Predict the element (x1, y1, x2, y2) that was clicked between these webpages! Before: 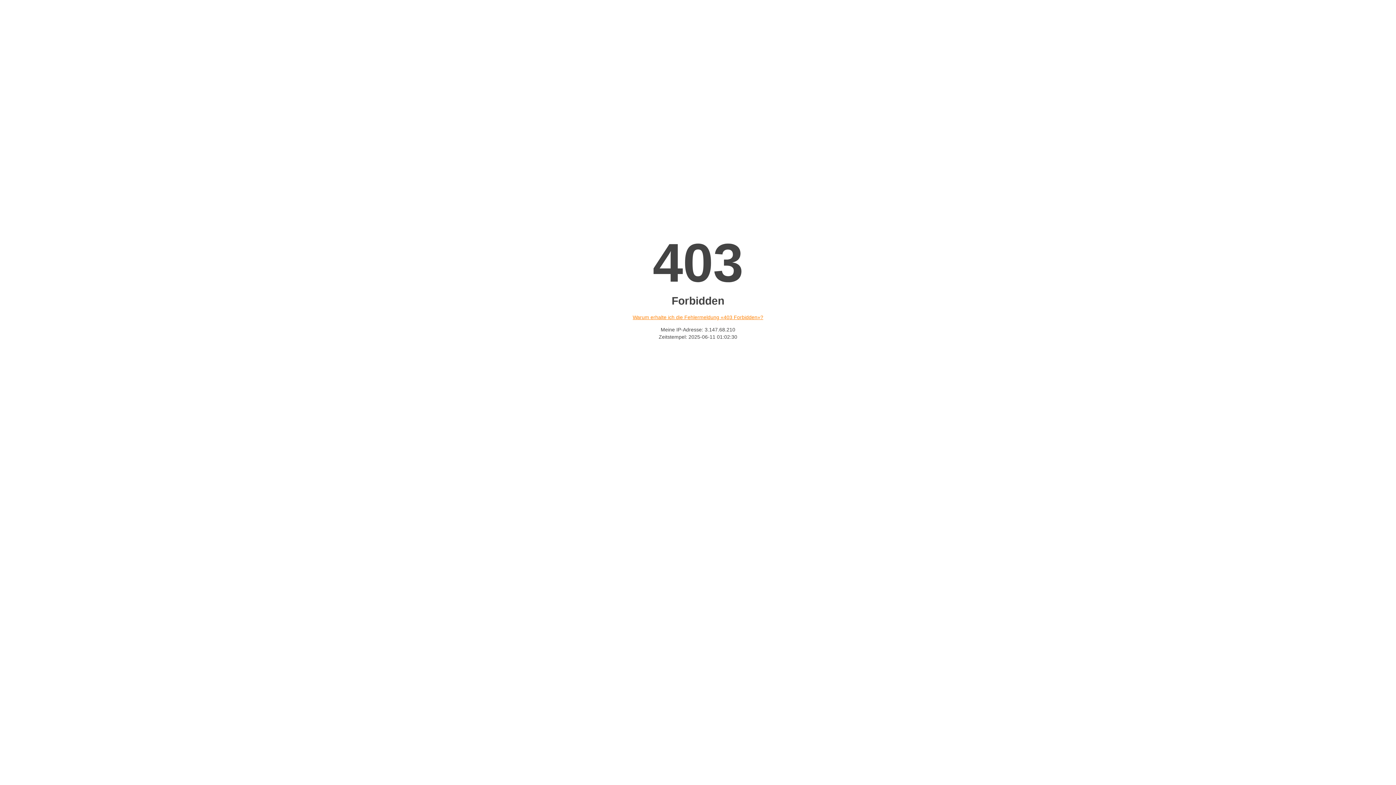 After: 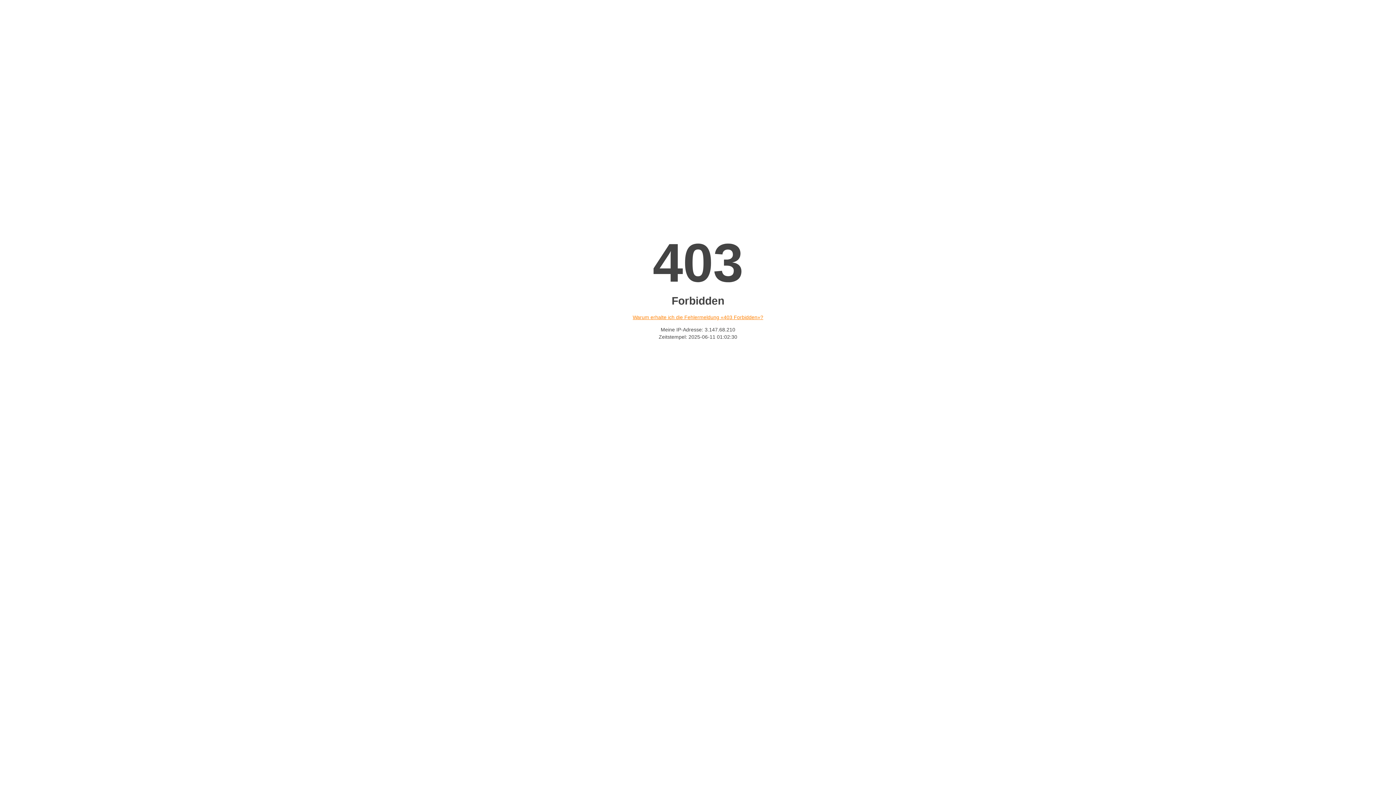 Action: label: Warum erhalte ich die Fehlermeldung «403 Forbidden»? bbox: (632, 314, 763, 320)